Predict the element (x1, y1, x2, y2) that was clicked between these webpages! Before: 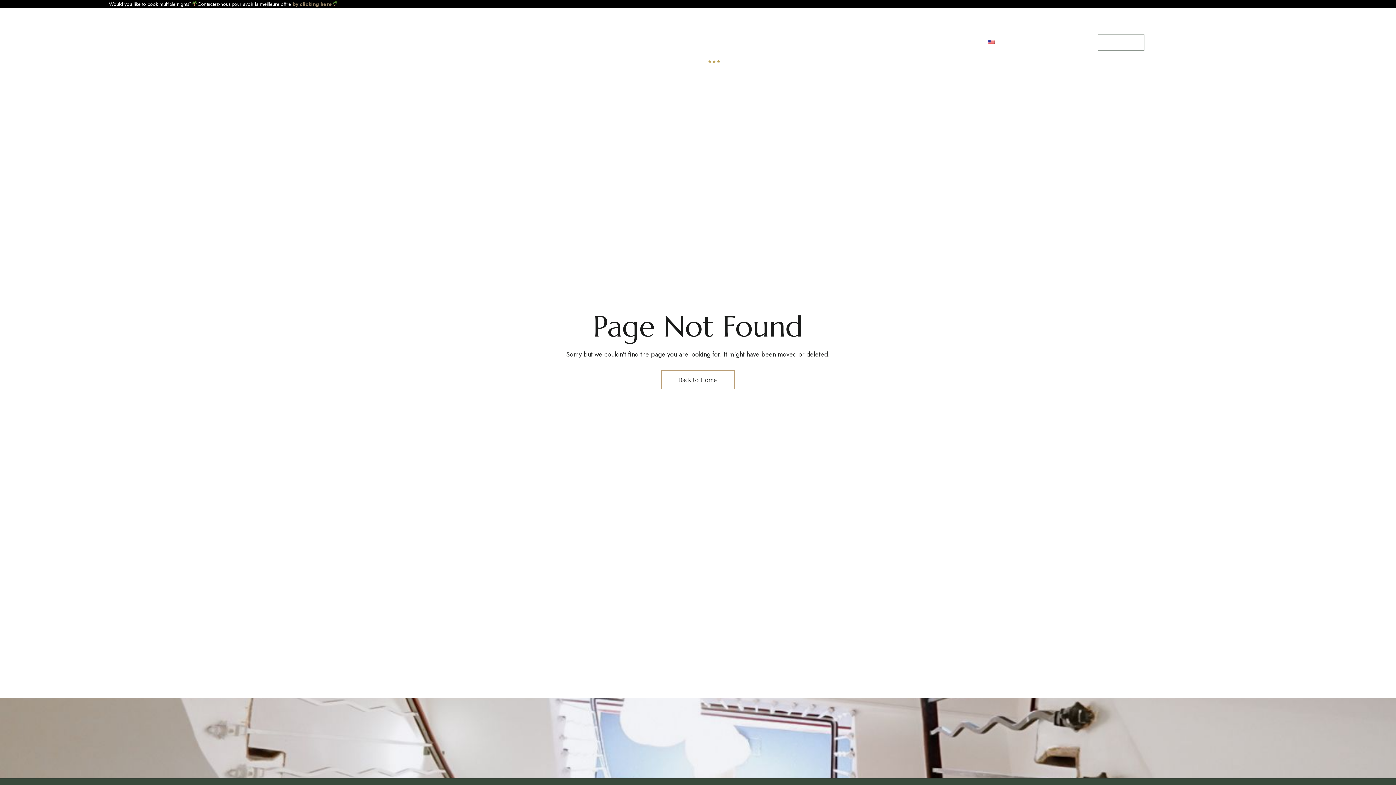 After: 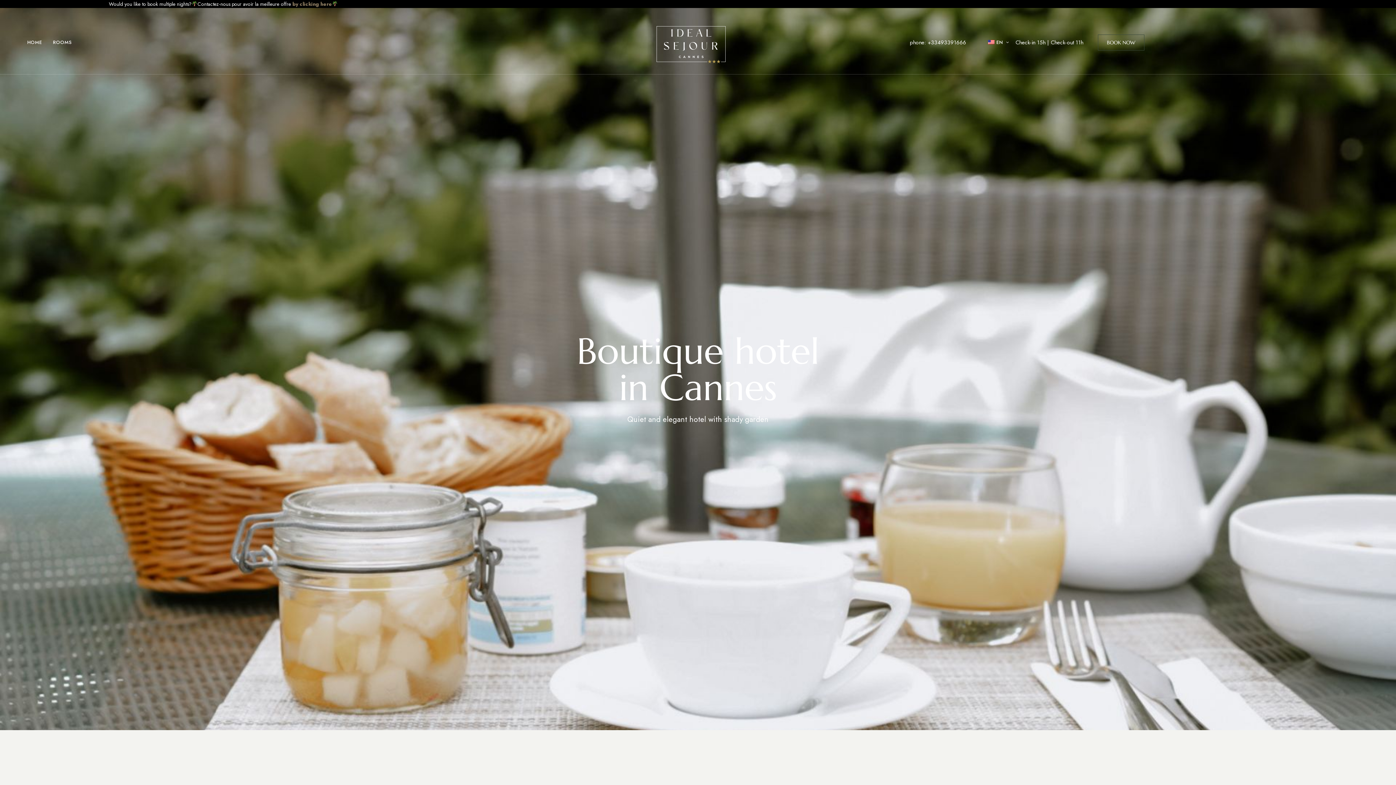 Action: bbox: (656, 26, 725, 63)